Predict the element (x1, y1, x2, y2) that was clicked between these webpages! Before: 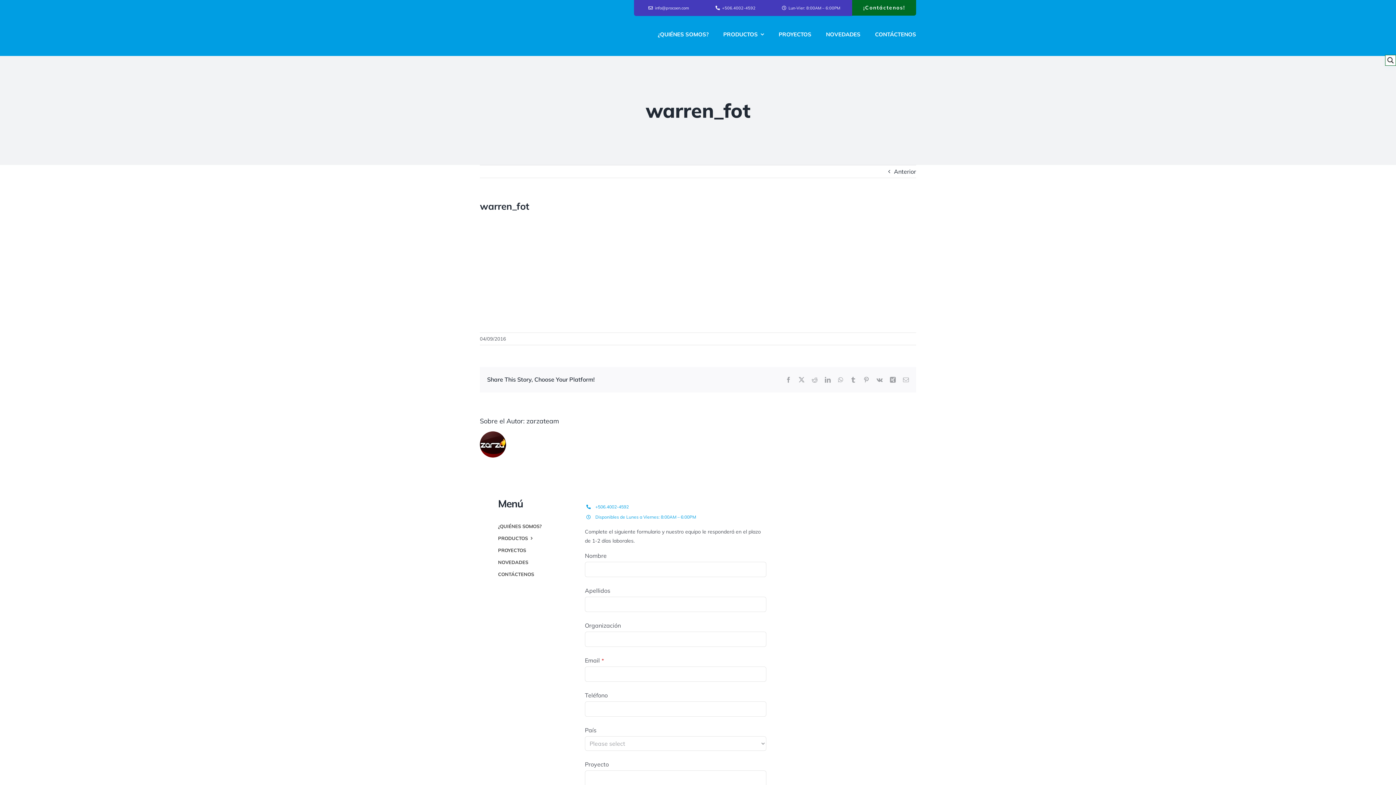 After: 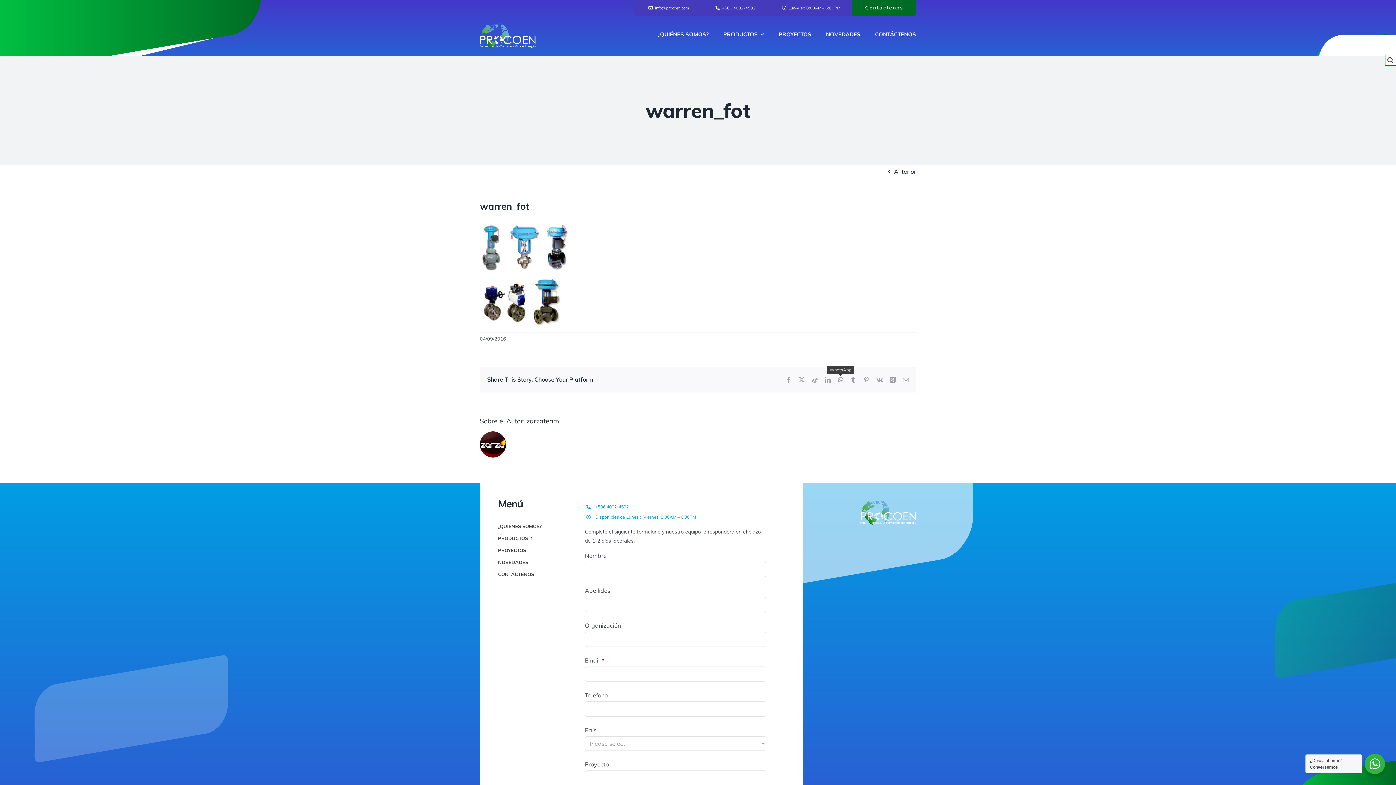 Action: bbox: (838, 376, 843, 382) label: WhatsApp